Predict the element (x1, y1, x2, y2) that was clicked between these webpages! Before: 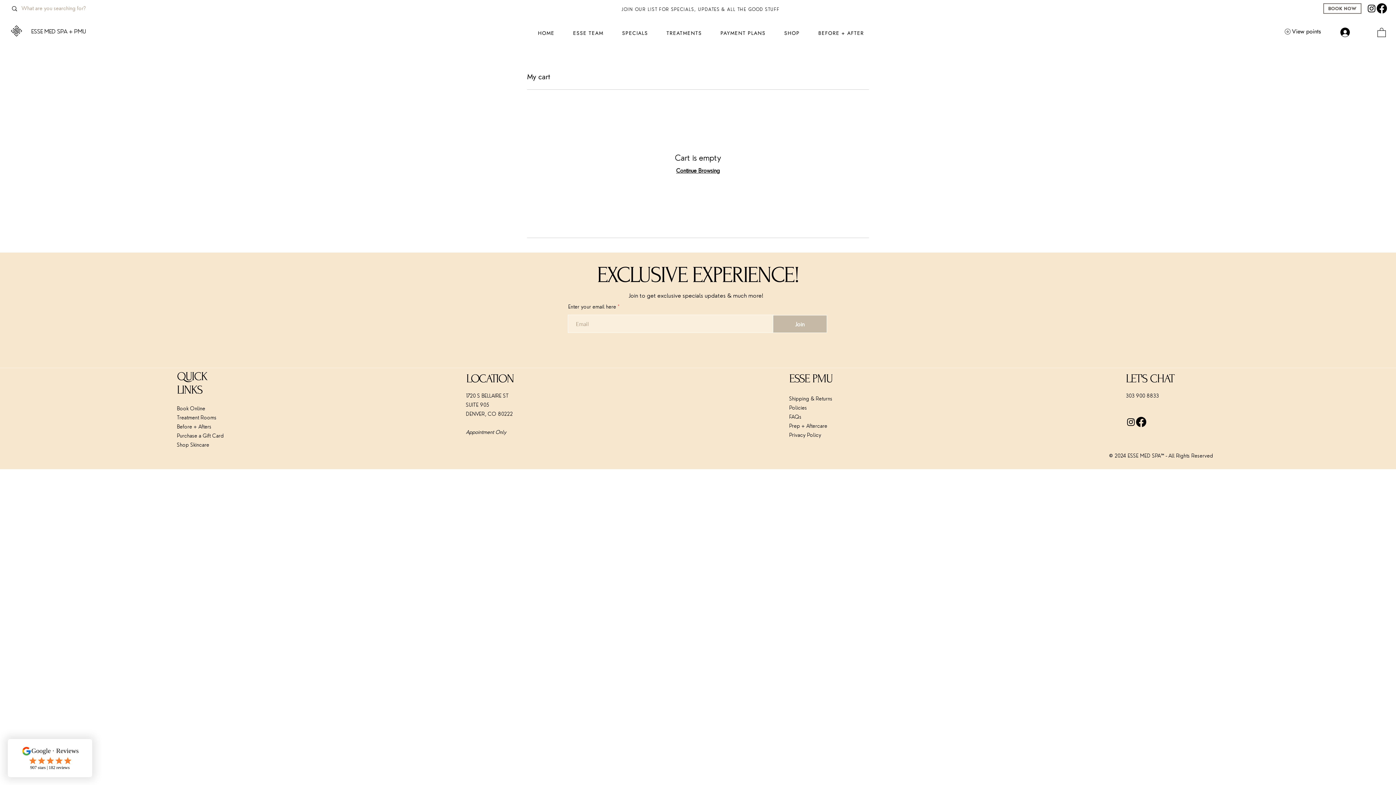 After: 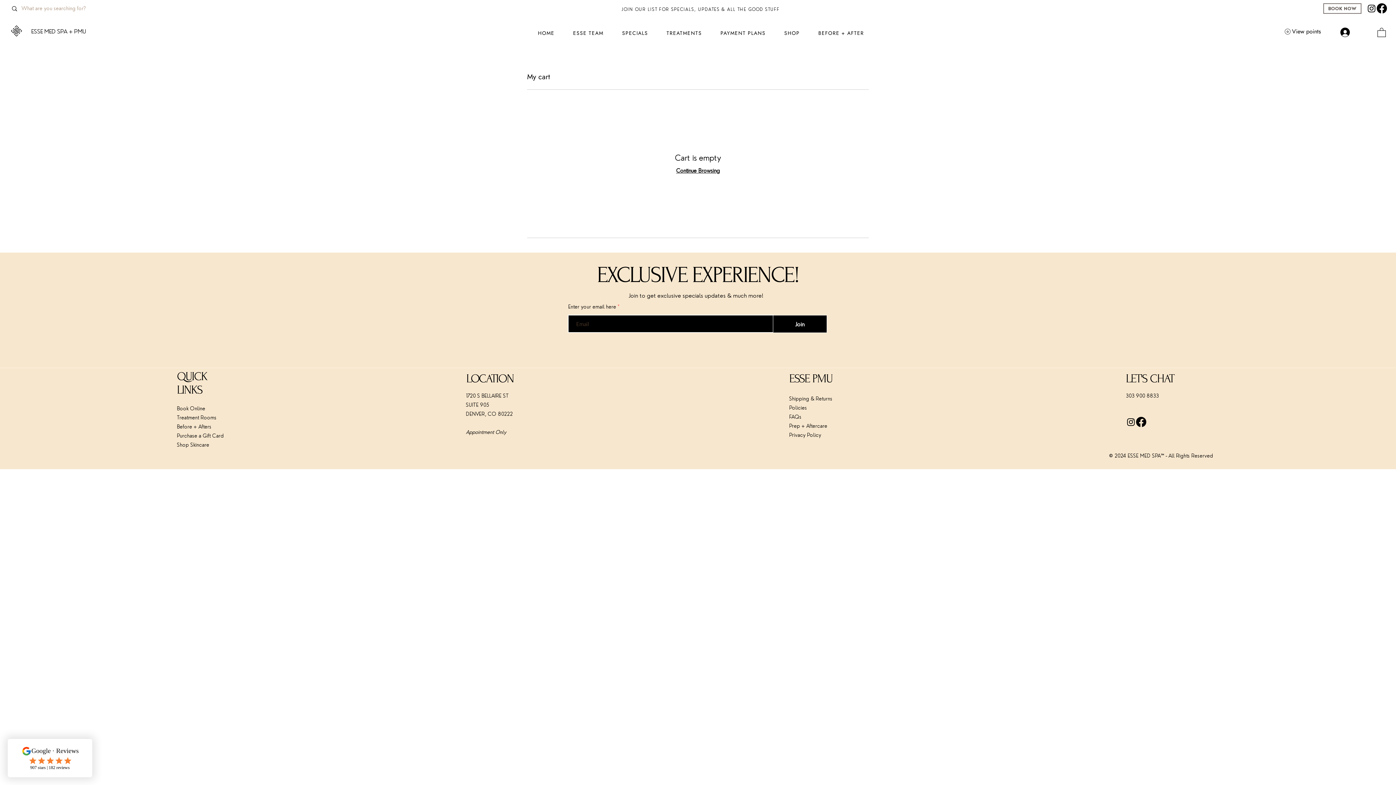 Action: label: Join bbox: (773, 315, 827, 333)